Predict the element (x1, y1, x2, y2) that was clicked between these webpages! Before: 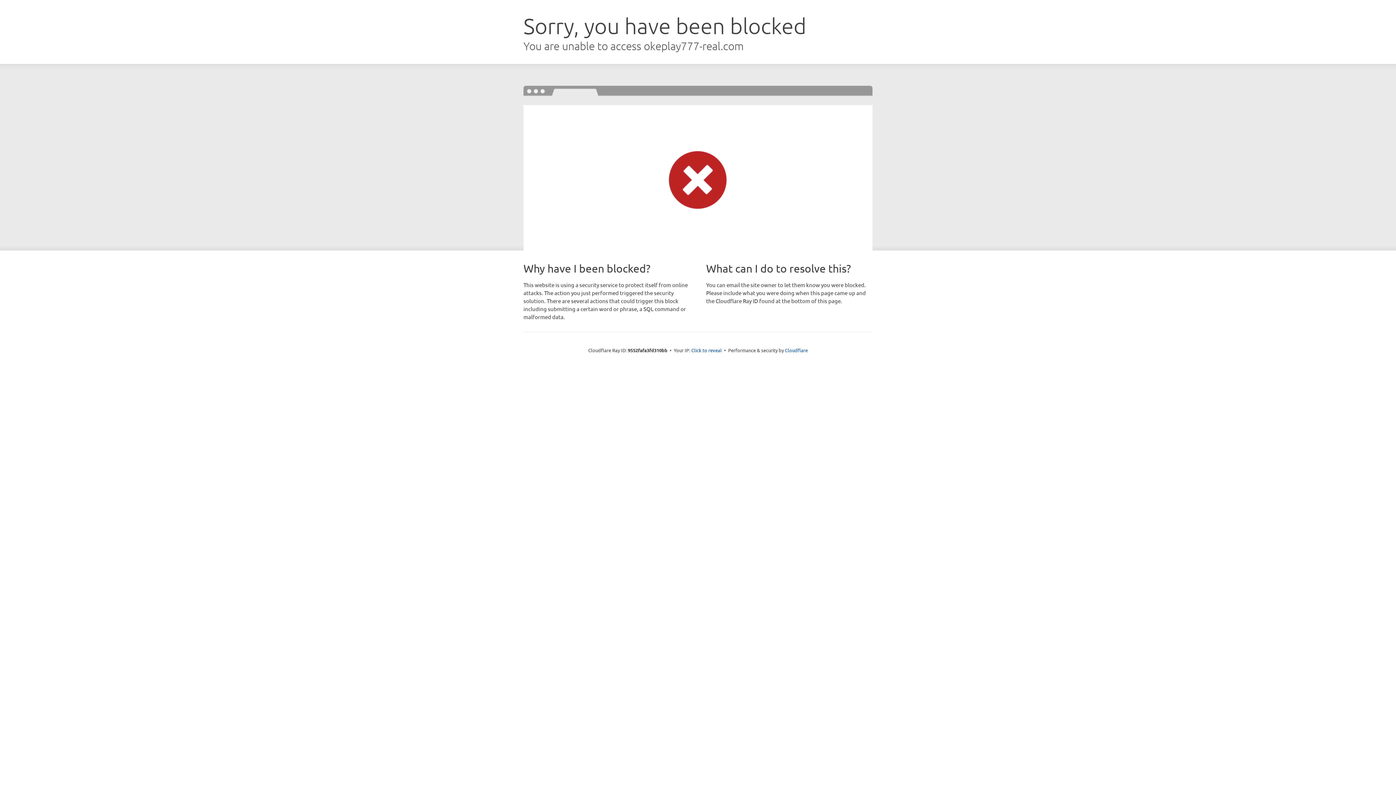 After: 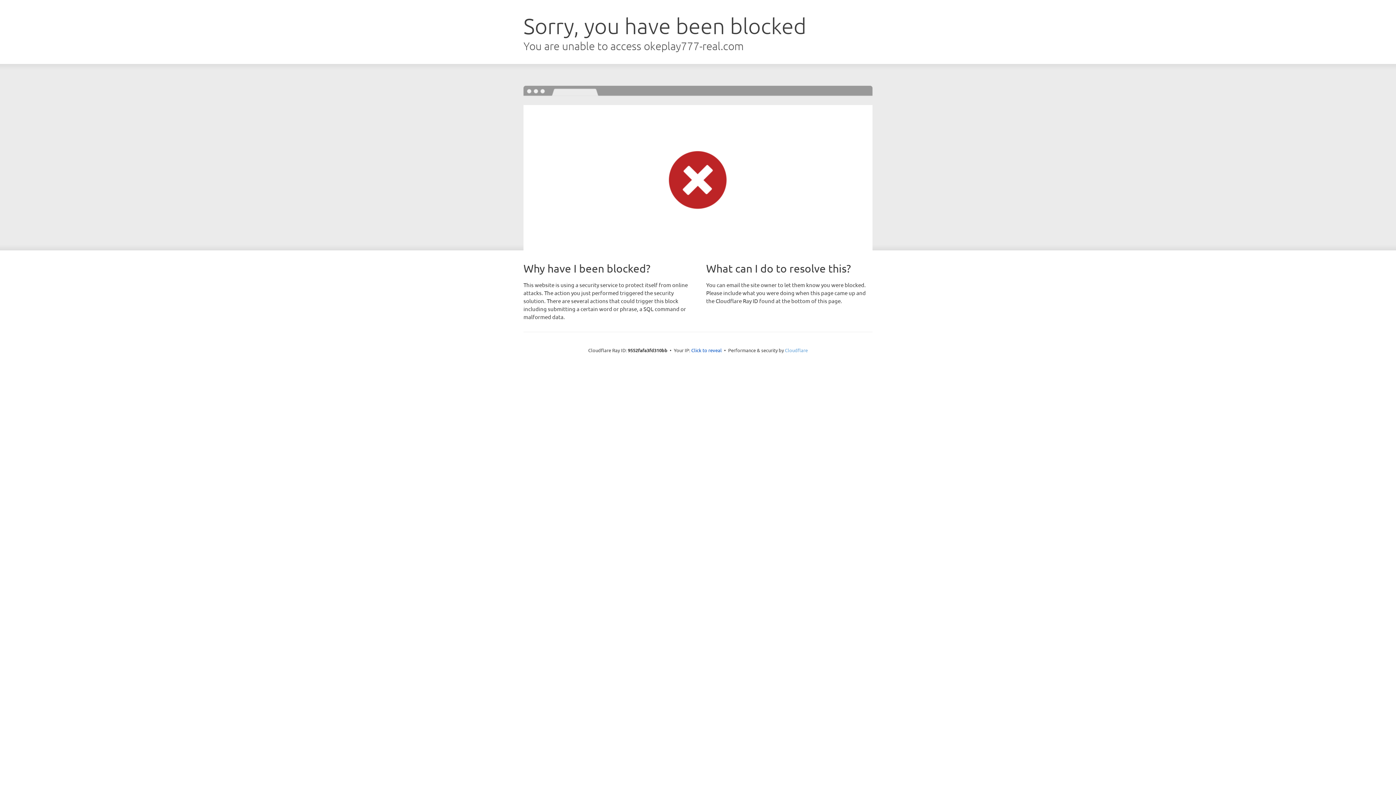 Action: bbox: (785, 347, 808, 353) label: Cloudflare